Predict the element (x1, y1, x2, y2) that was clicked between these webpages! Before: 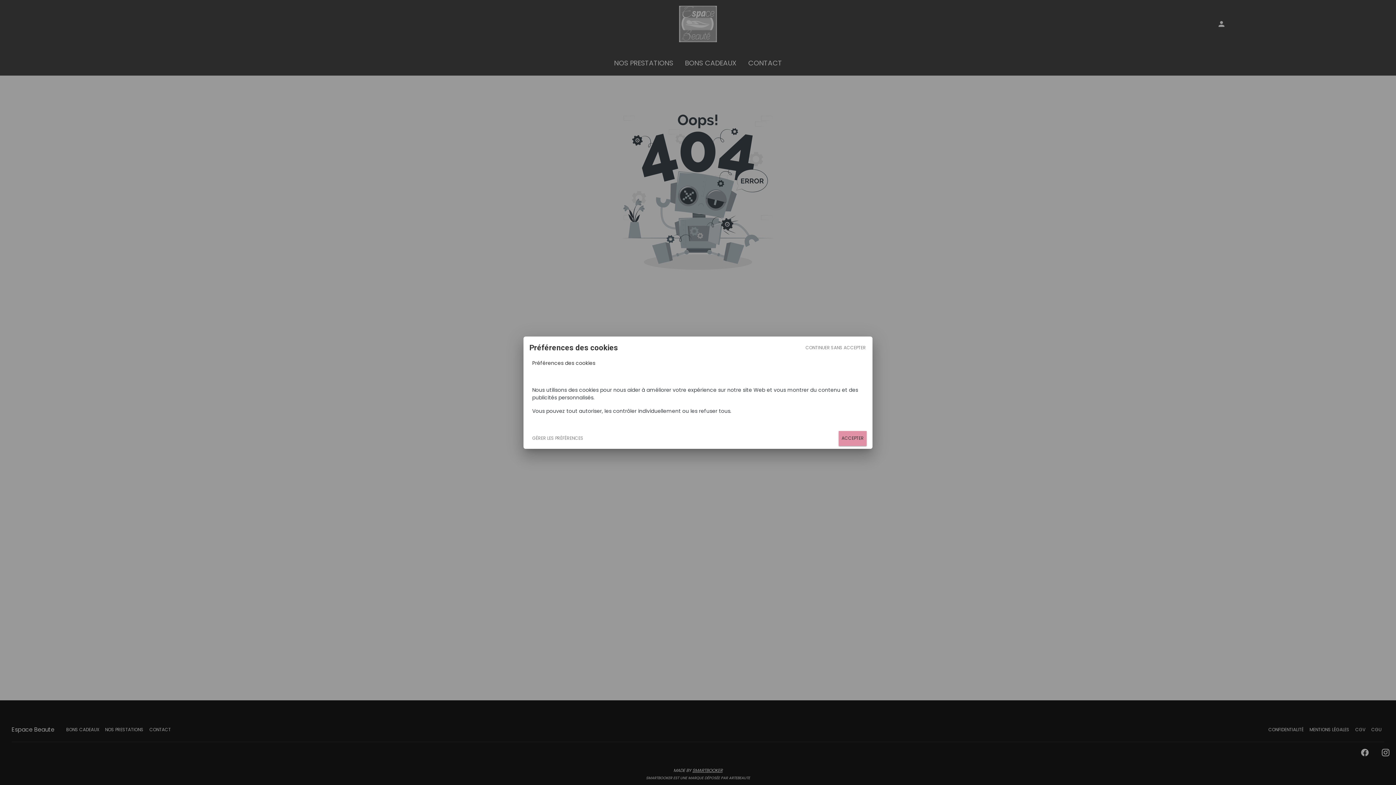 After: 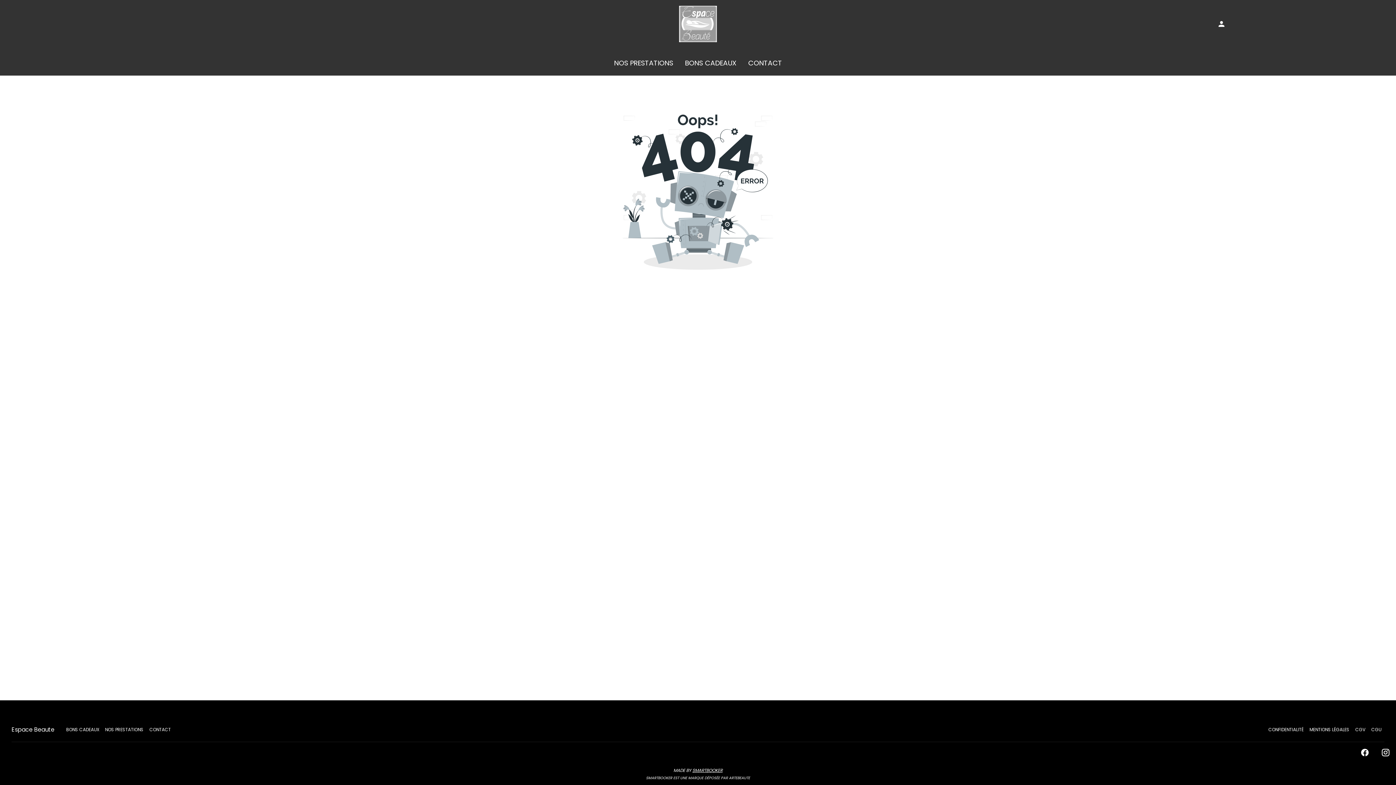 Action: label: CONTINUER SANS ACCEPTER bbox: (799, 340, 872, 355)